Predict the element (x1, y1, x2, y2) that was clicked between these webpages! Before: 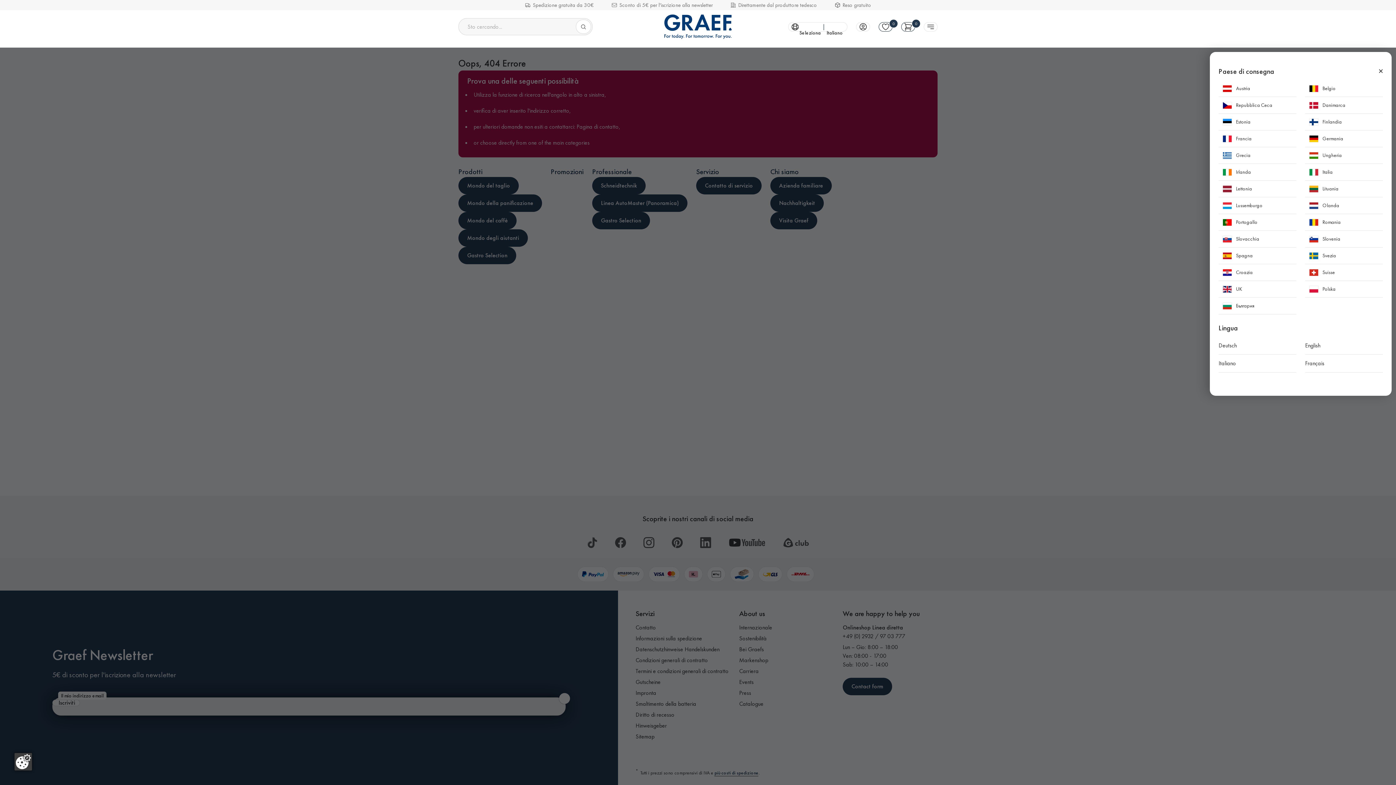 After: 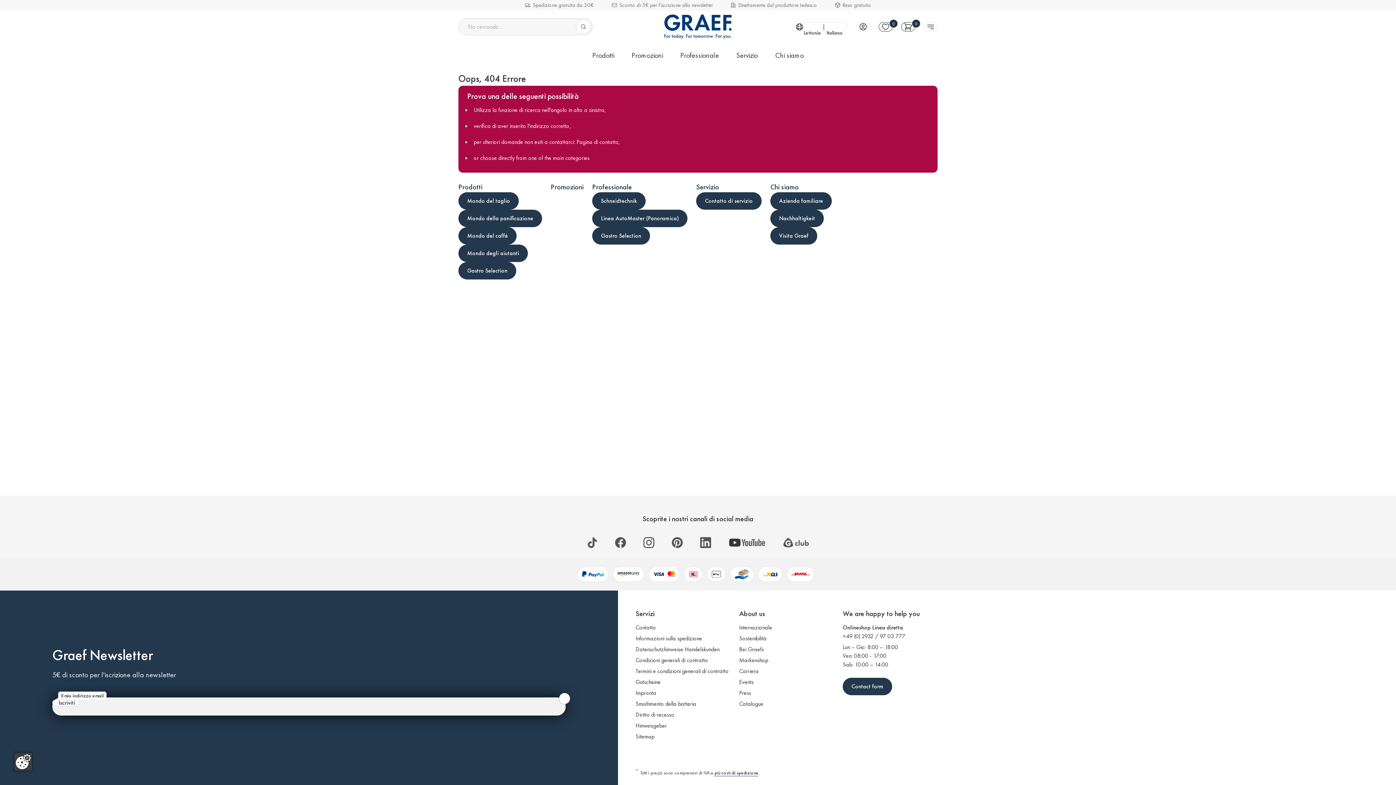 Action: bbox: (1218, 180, 1296, 197) label: Lettonia